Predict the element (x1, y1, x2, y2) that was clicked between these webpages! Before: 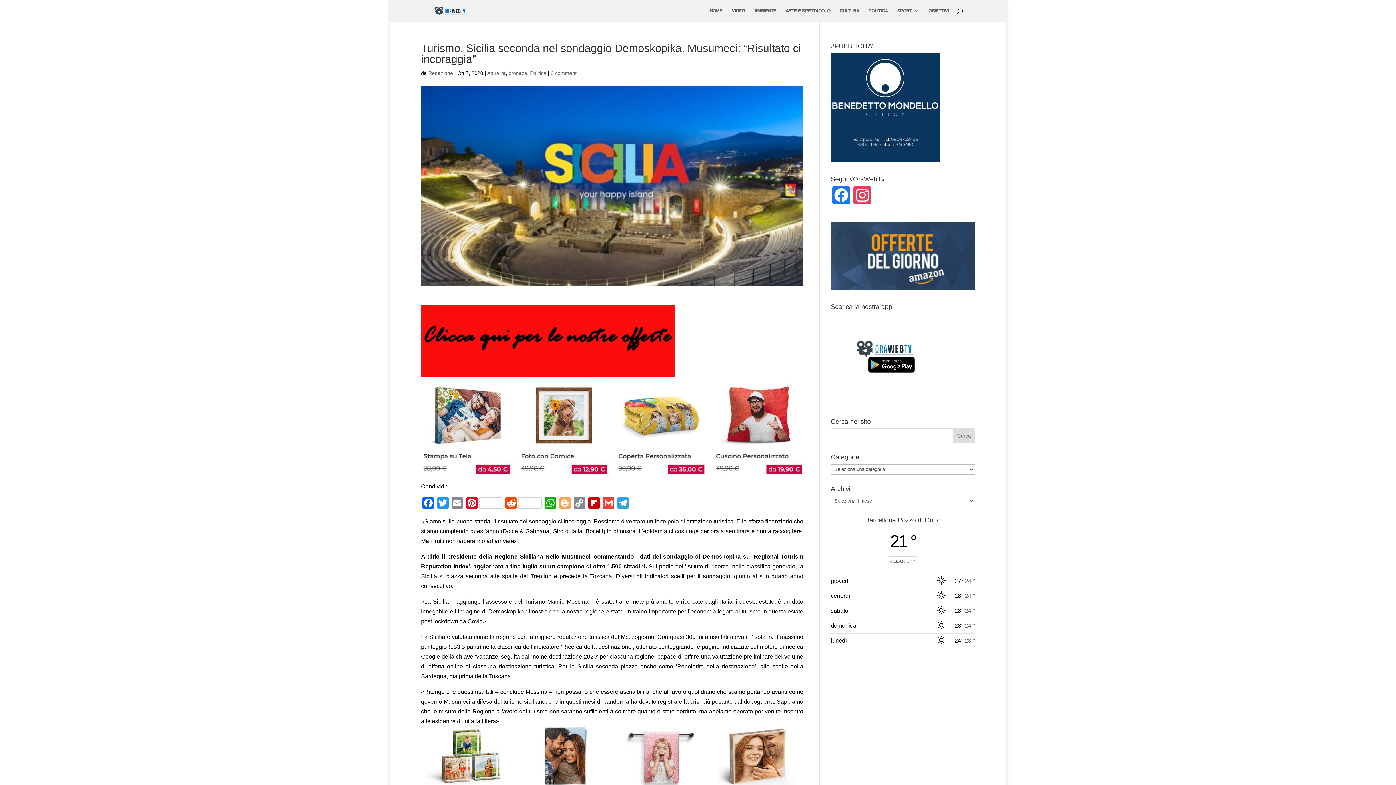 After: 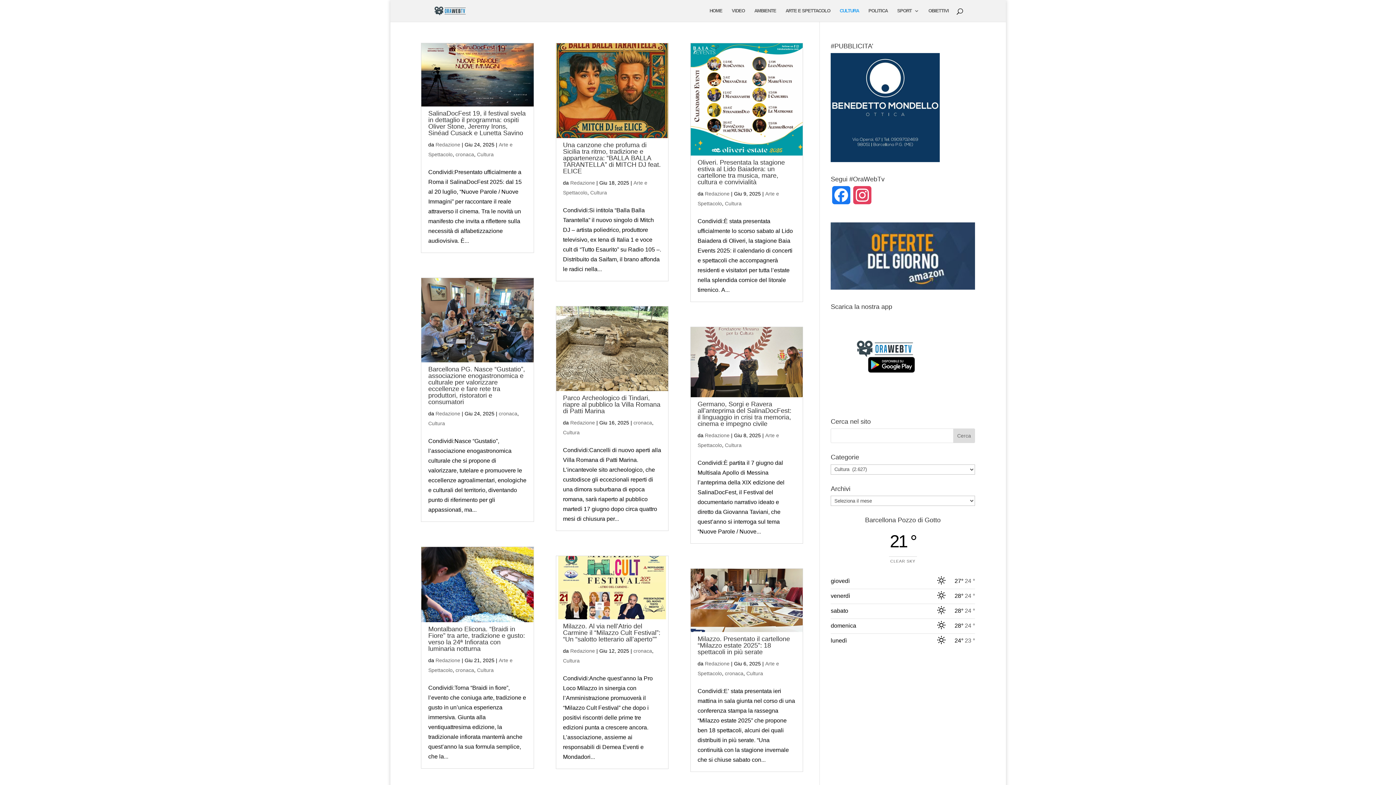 Action: label: CULTURA bbox: (839, 8, 859, 21)